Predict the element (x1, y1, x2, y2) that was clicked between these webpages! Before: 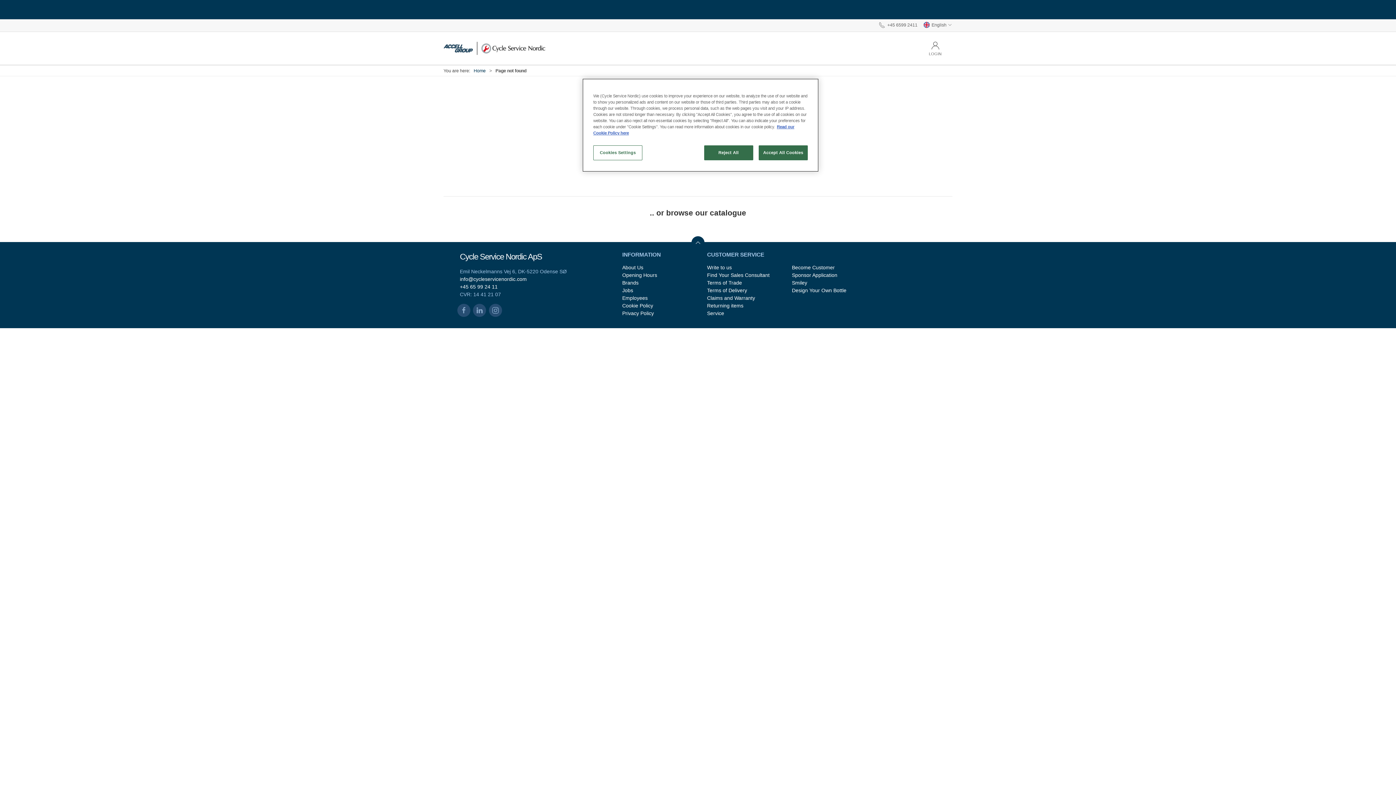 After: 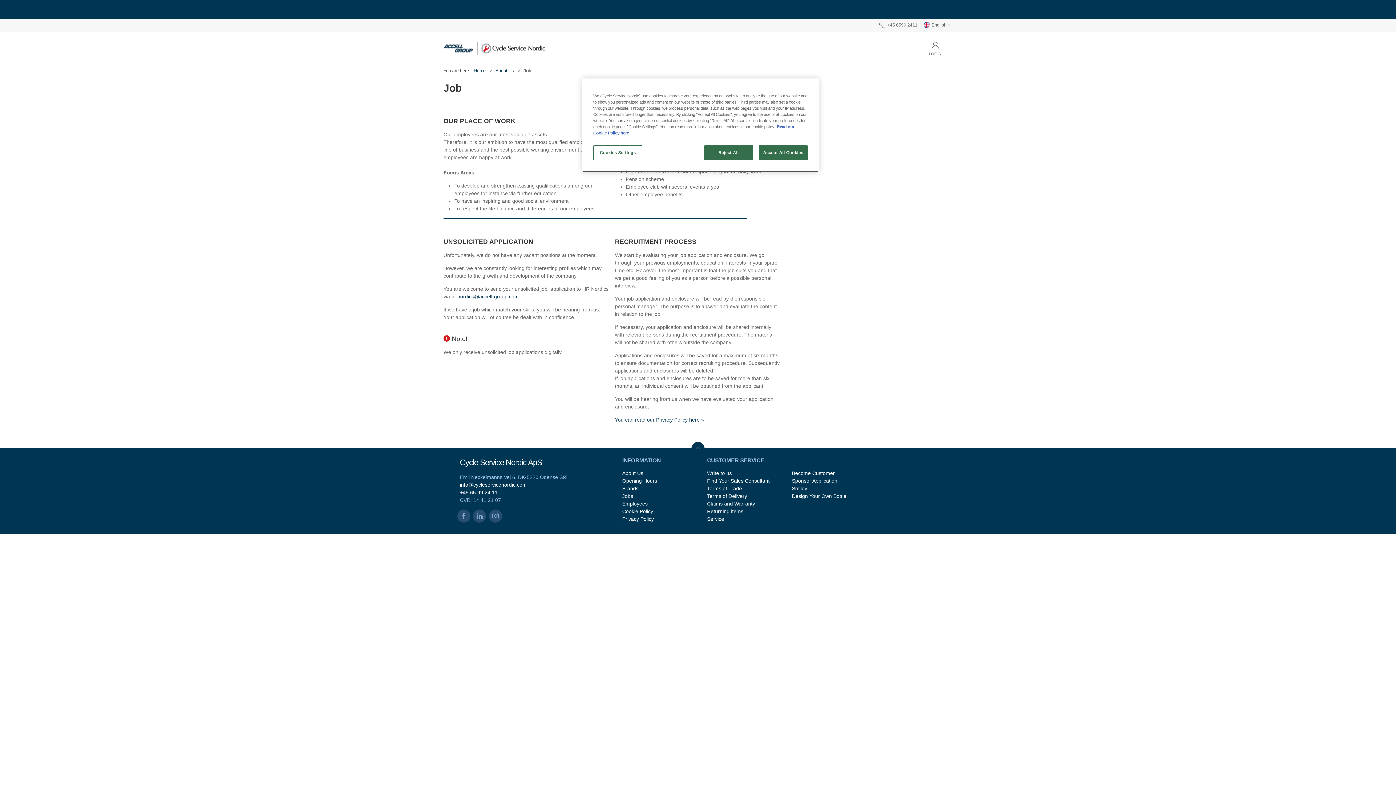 Action: bbox: (622, 287, 633, 293) label: Jobs